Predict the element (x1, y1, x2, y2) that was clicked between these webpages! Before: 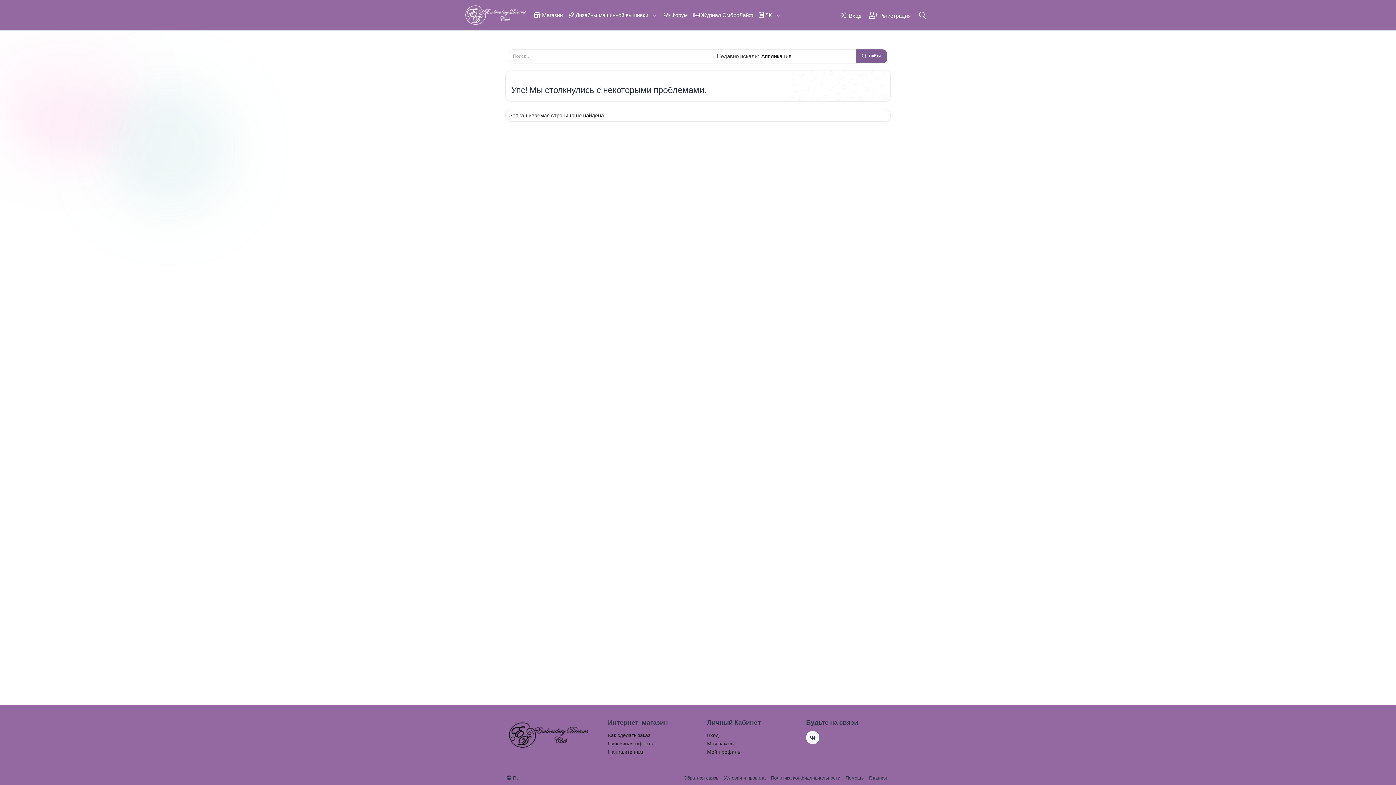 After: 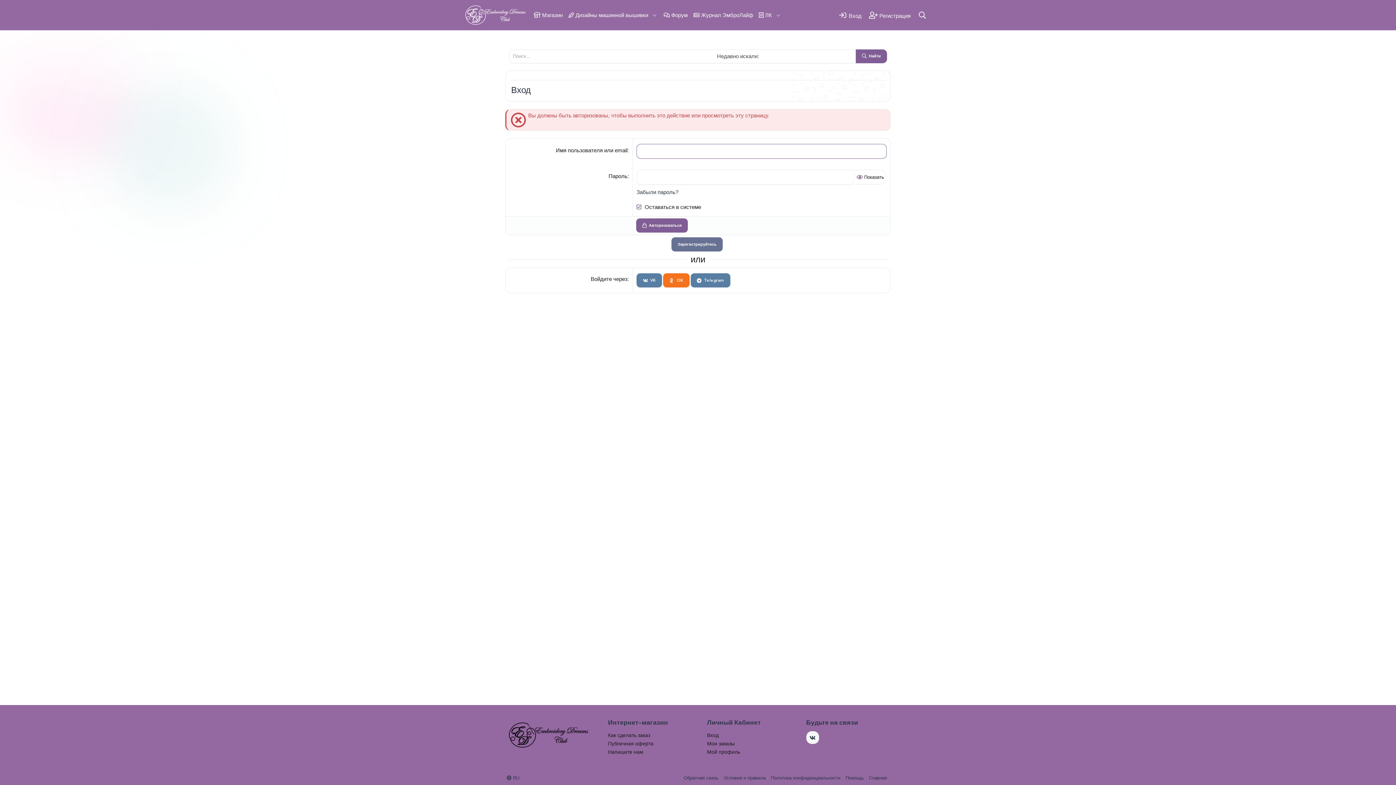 Action: bbox: (707, 748, 788, 756) label: Мой профиль